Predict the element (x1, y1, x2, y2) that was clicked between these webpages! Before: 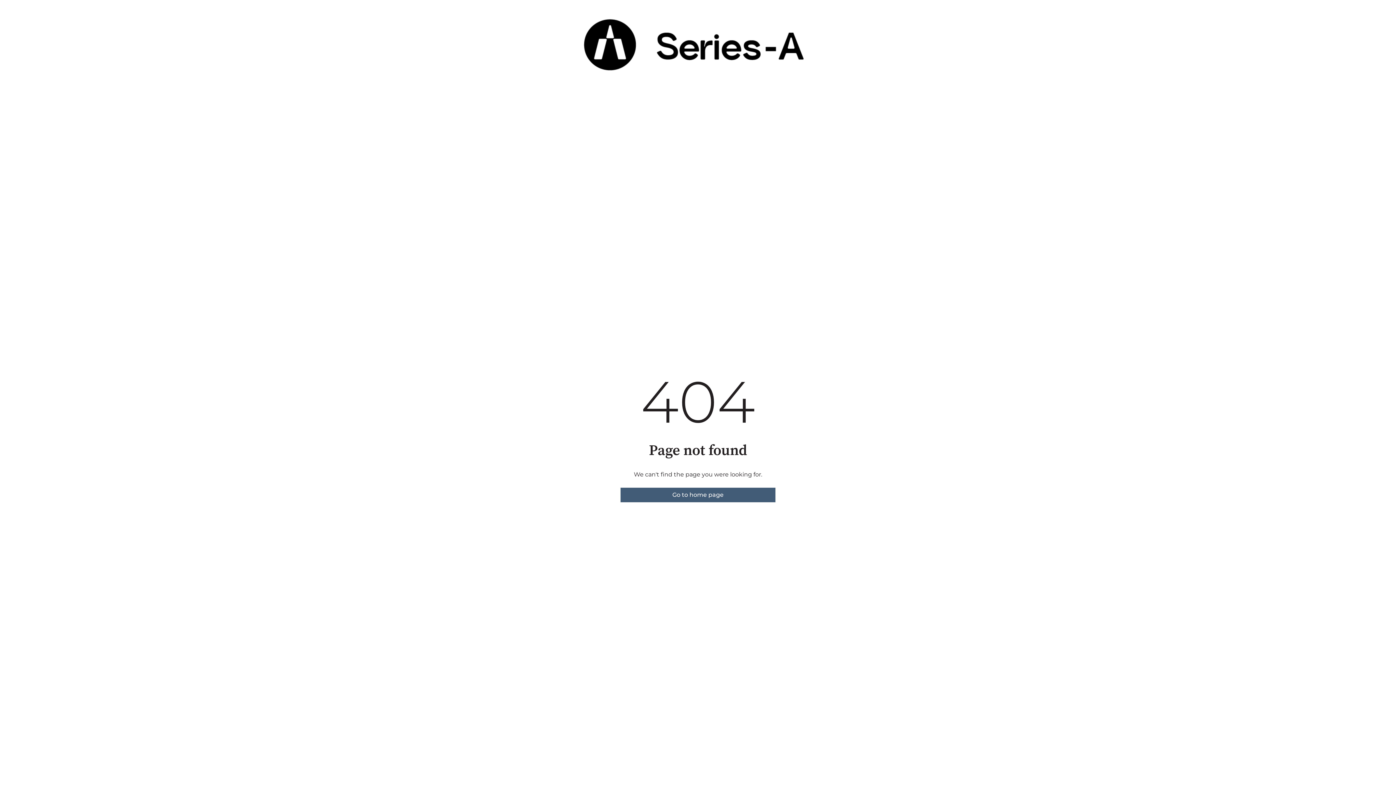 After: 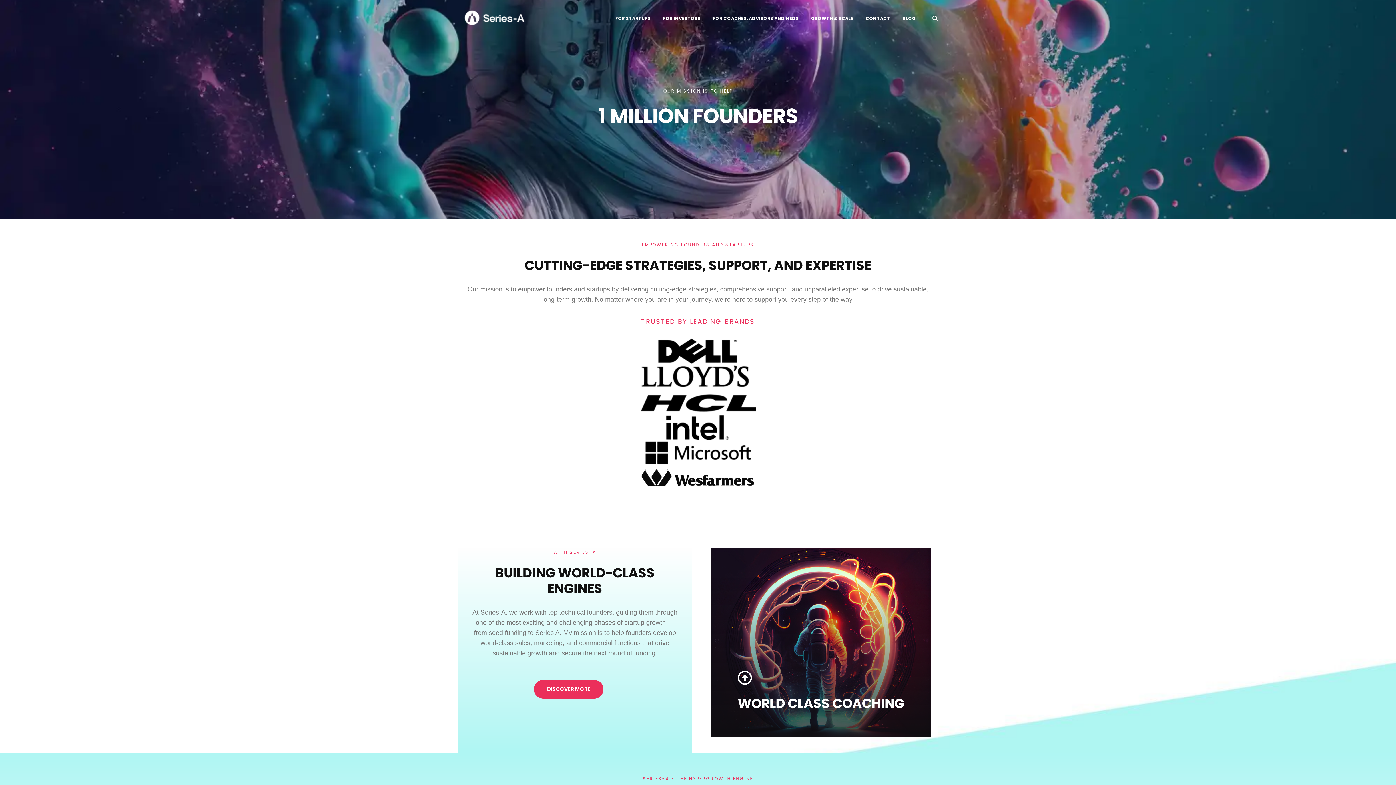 Action: bbox: (620, 487, 775, 502) label: Go to home page